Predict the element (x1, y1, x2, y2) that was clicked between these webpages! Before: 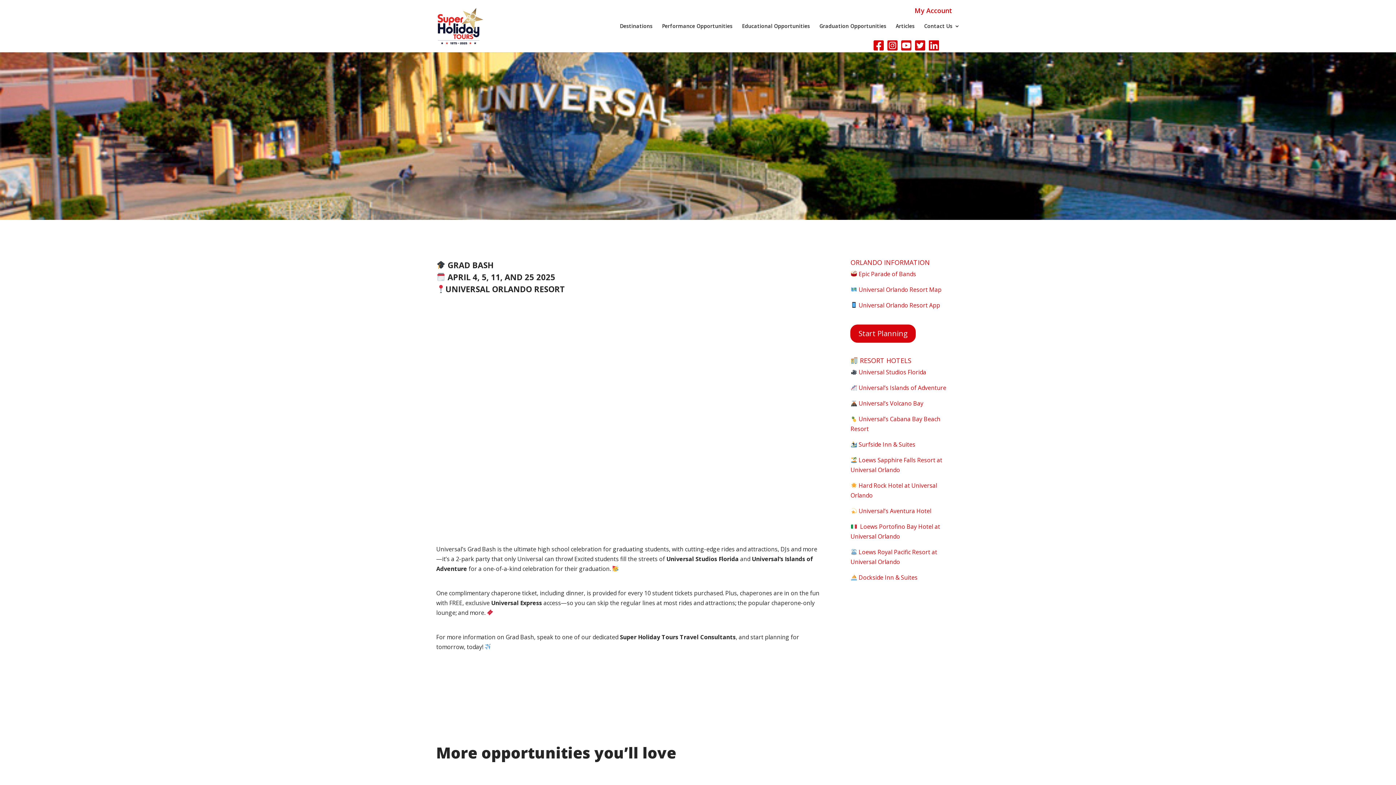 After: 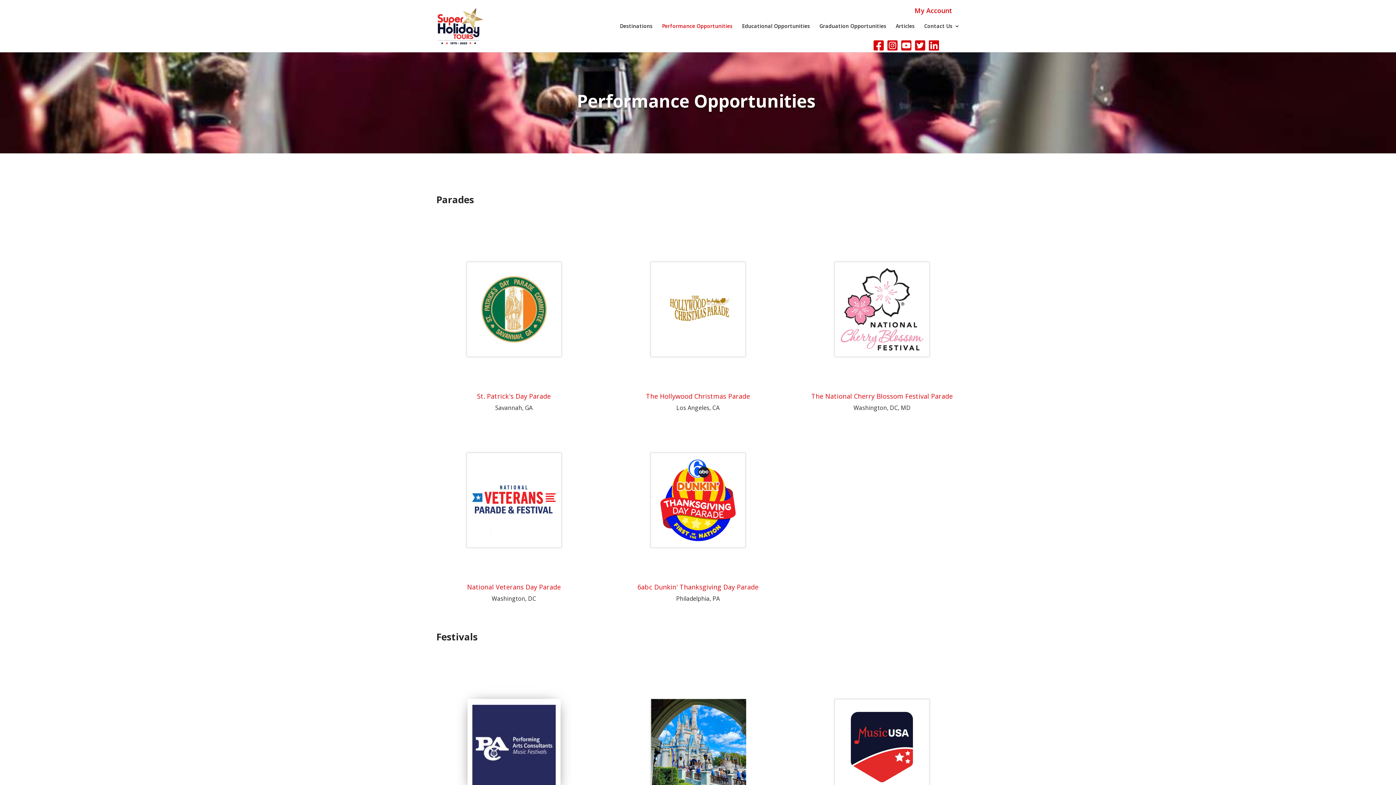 Action: bbox: (662, 23, 732, 52) label: Performance Opportunities